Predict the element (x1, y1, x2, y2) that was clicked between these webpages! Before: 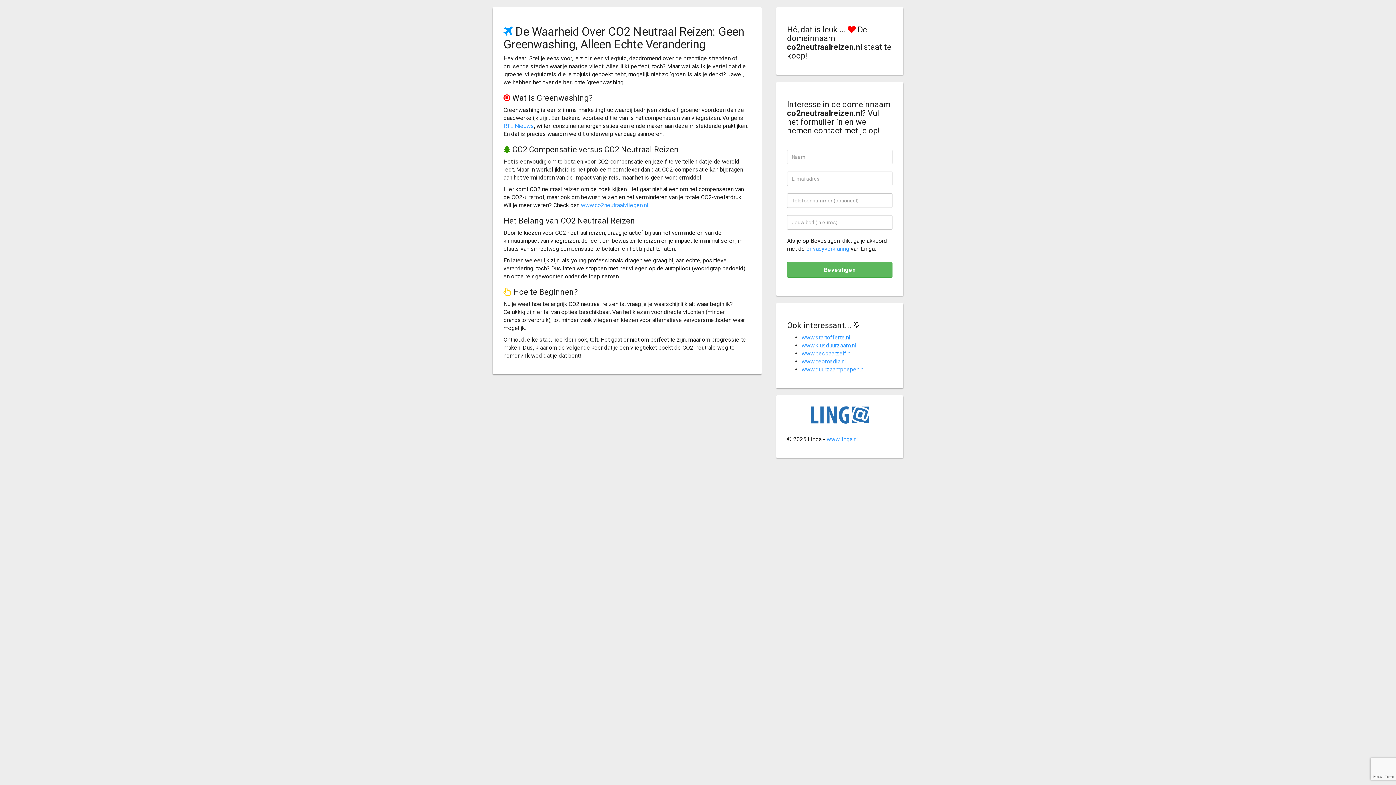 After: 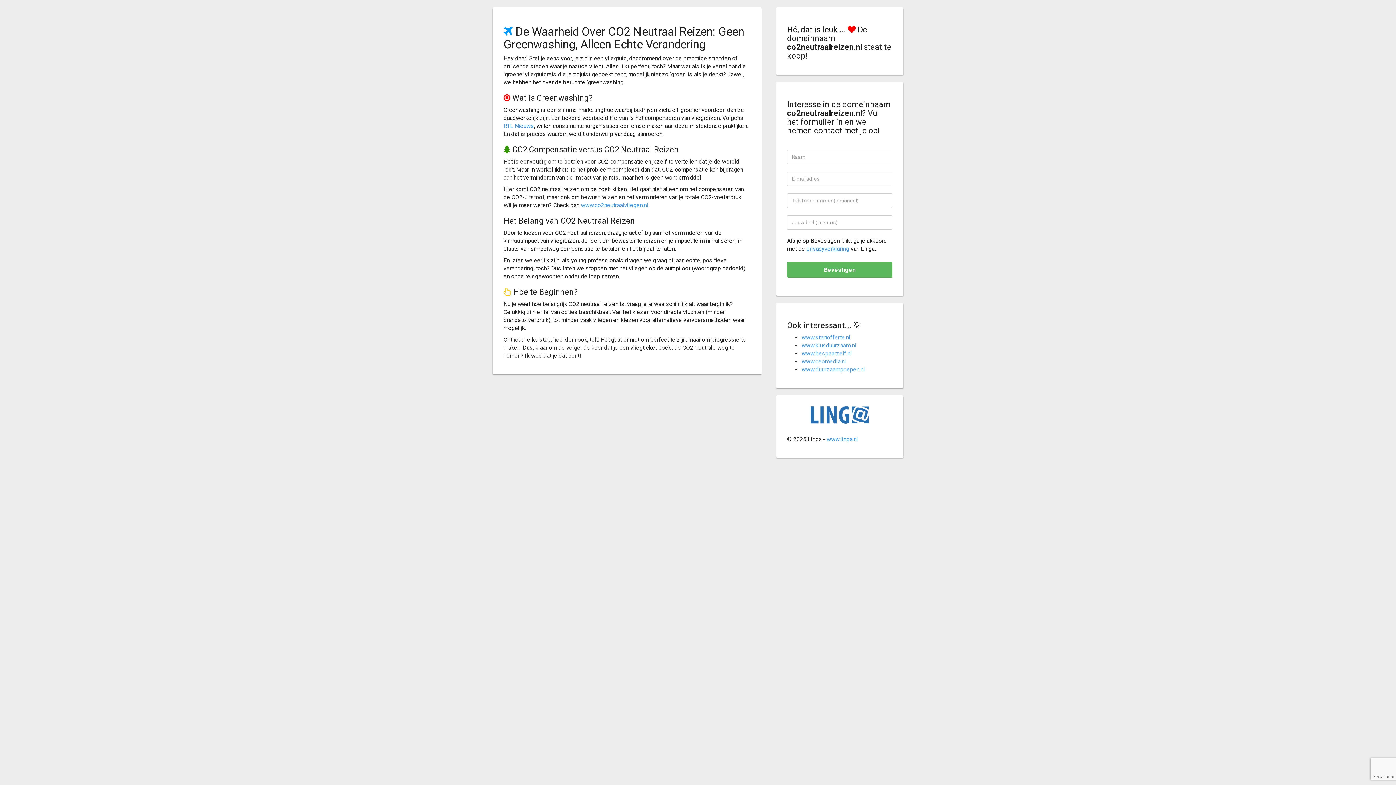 Action: label: privacyverklaring bbox: (806, 245, 849, 252)